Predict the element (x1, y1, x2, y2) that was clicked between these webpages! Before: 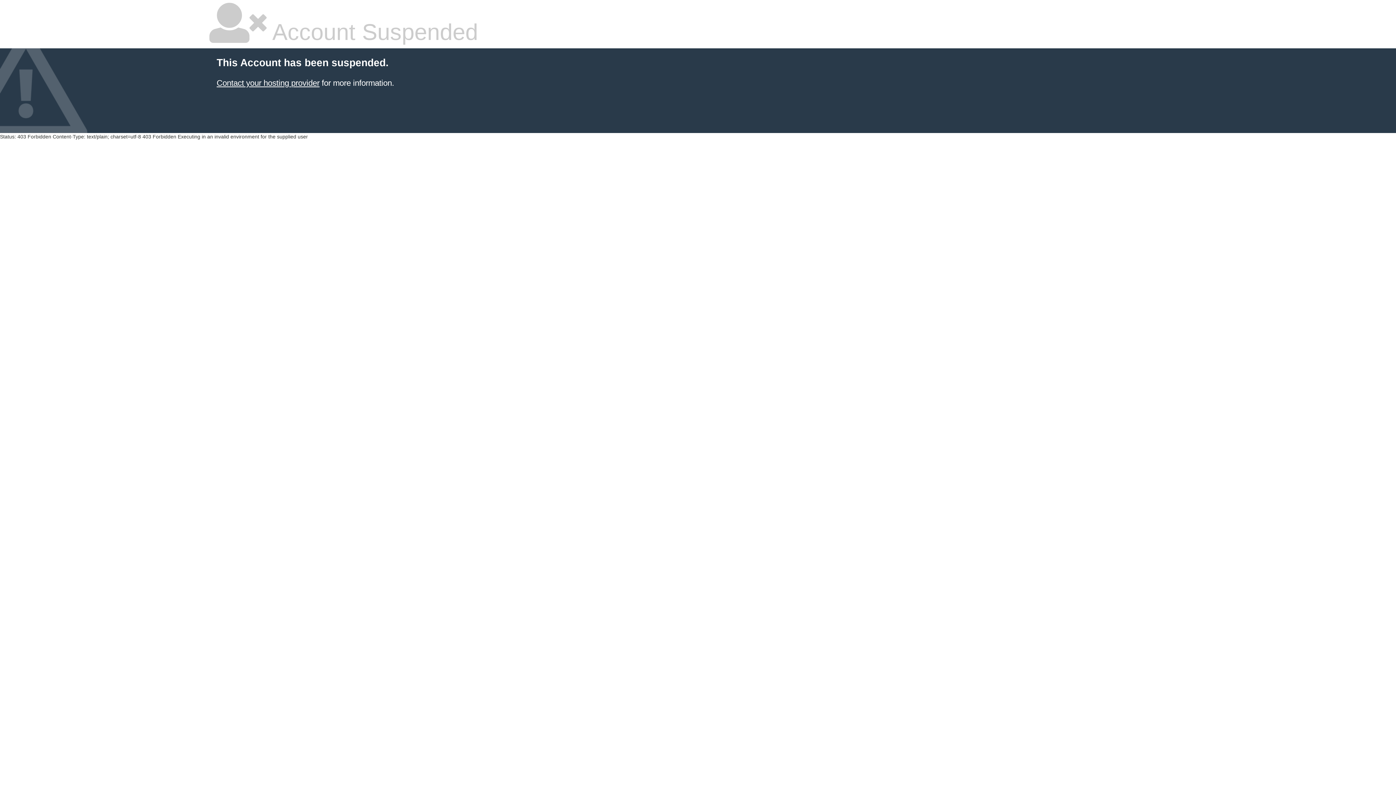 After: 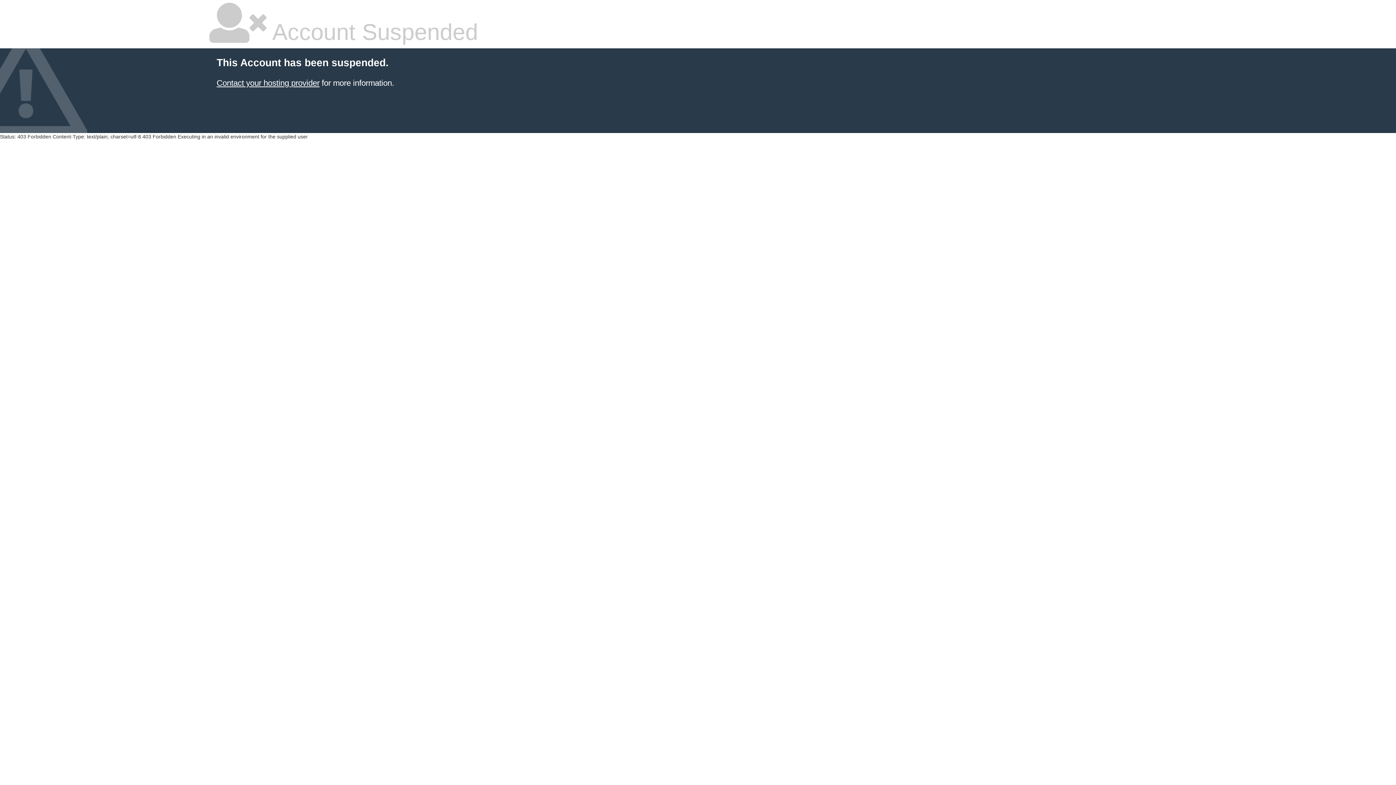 Action: label: Contact your hosting provider bbox: (216, 78, 319, 87)